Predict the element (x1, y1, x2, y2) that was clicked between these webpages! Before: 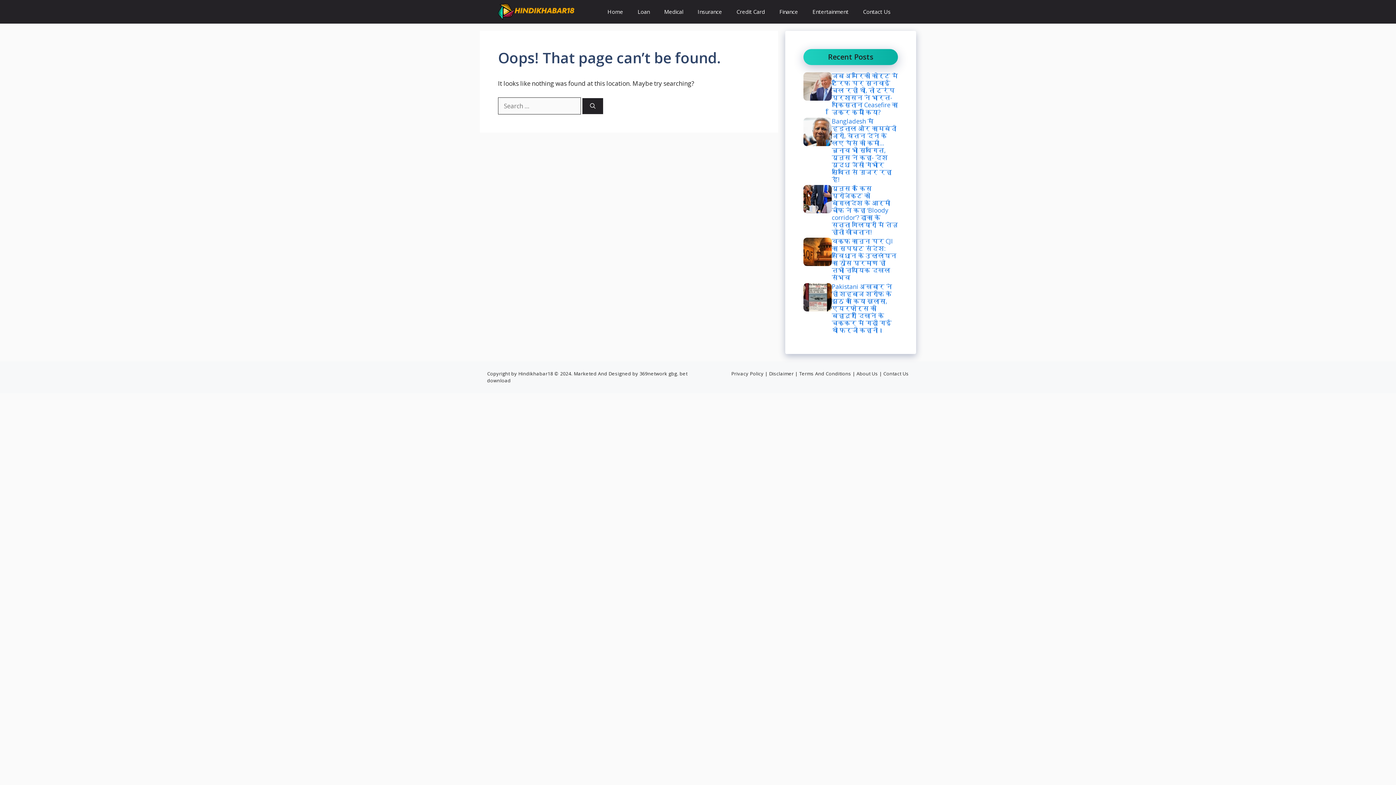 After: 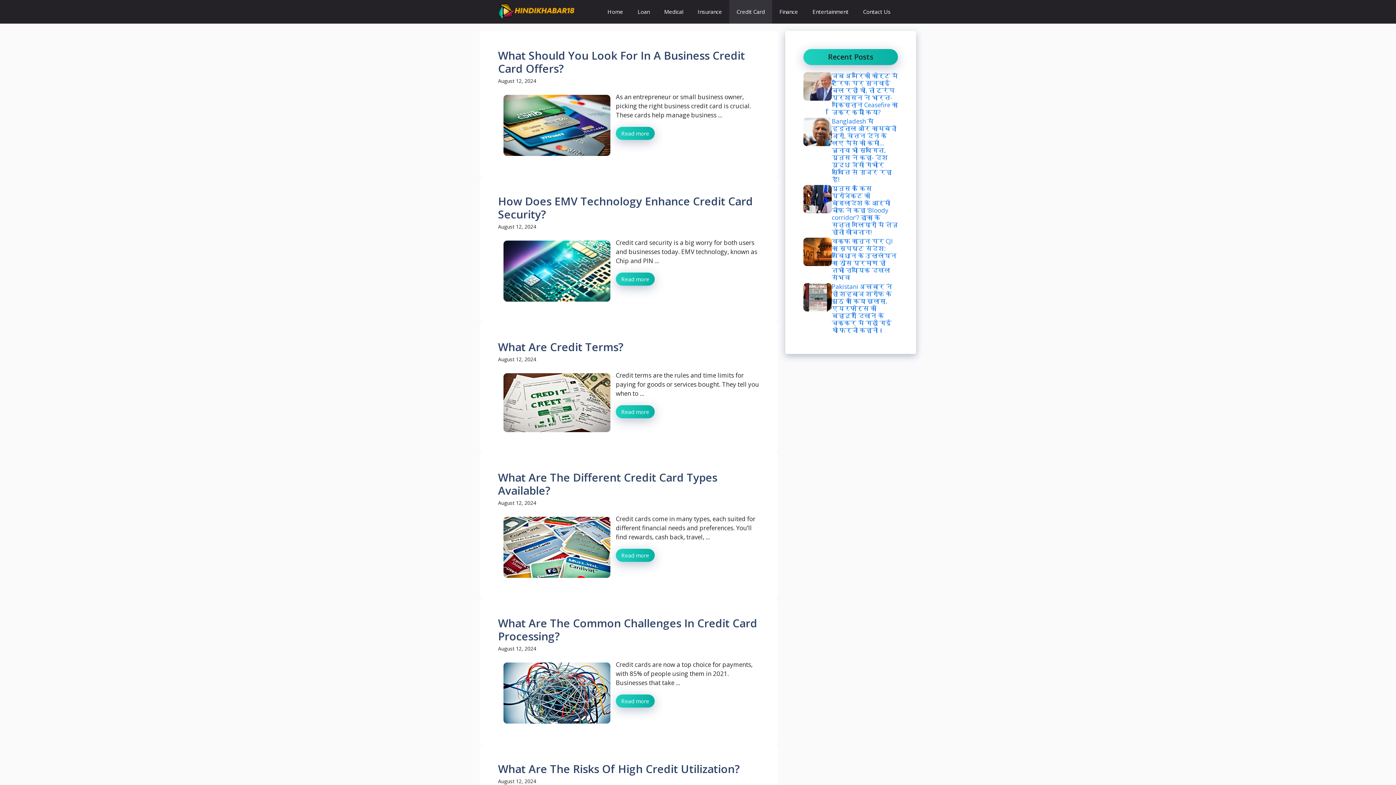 Action: bbox: (729, 0, 772, 23) label: Credit Card